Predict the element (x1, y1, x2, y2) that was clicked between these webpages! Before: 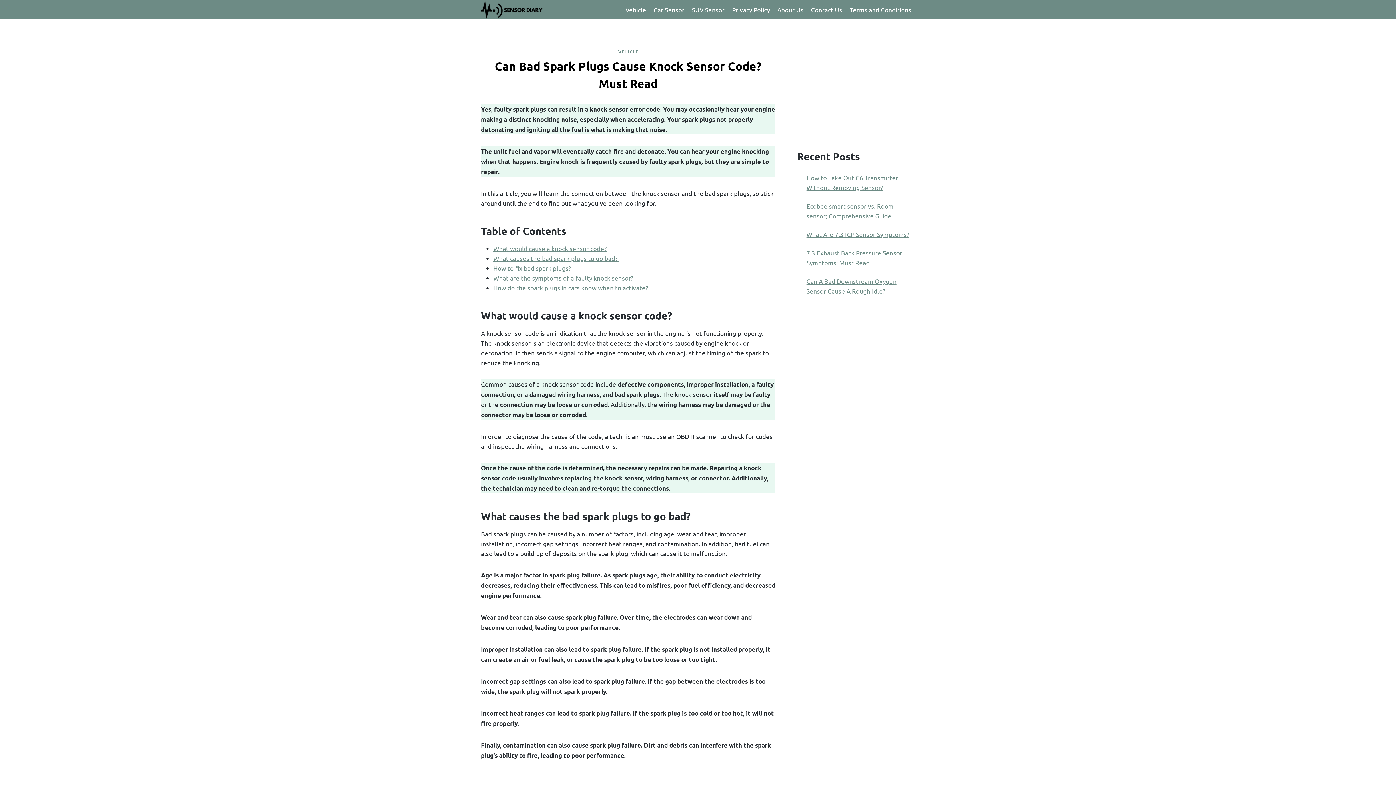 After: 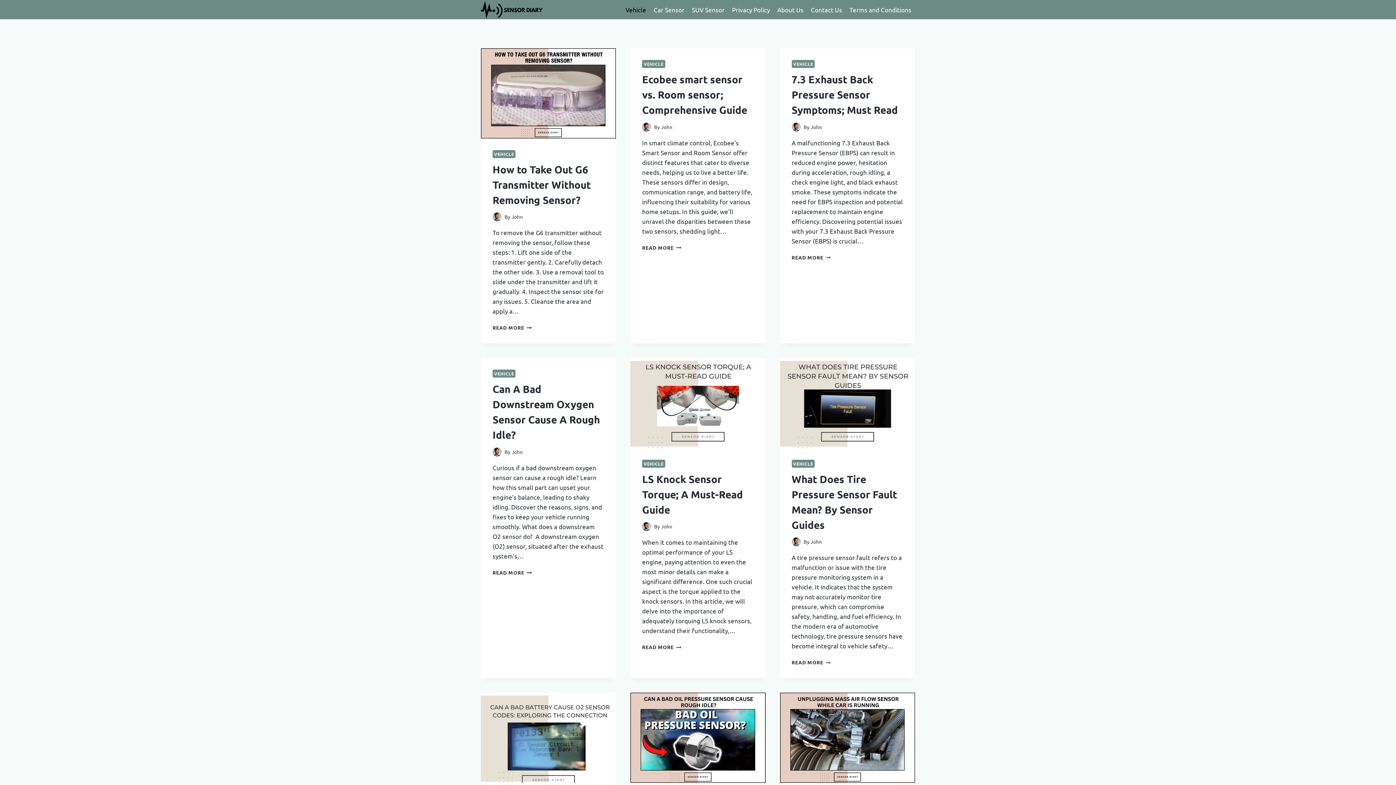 Action: label: VEHICLE bbox: (618, 48, 638, 54)